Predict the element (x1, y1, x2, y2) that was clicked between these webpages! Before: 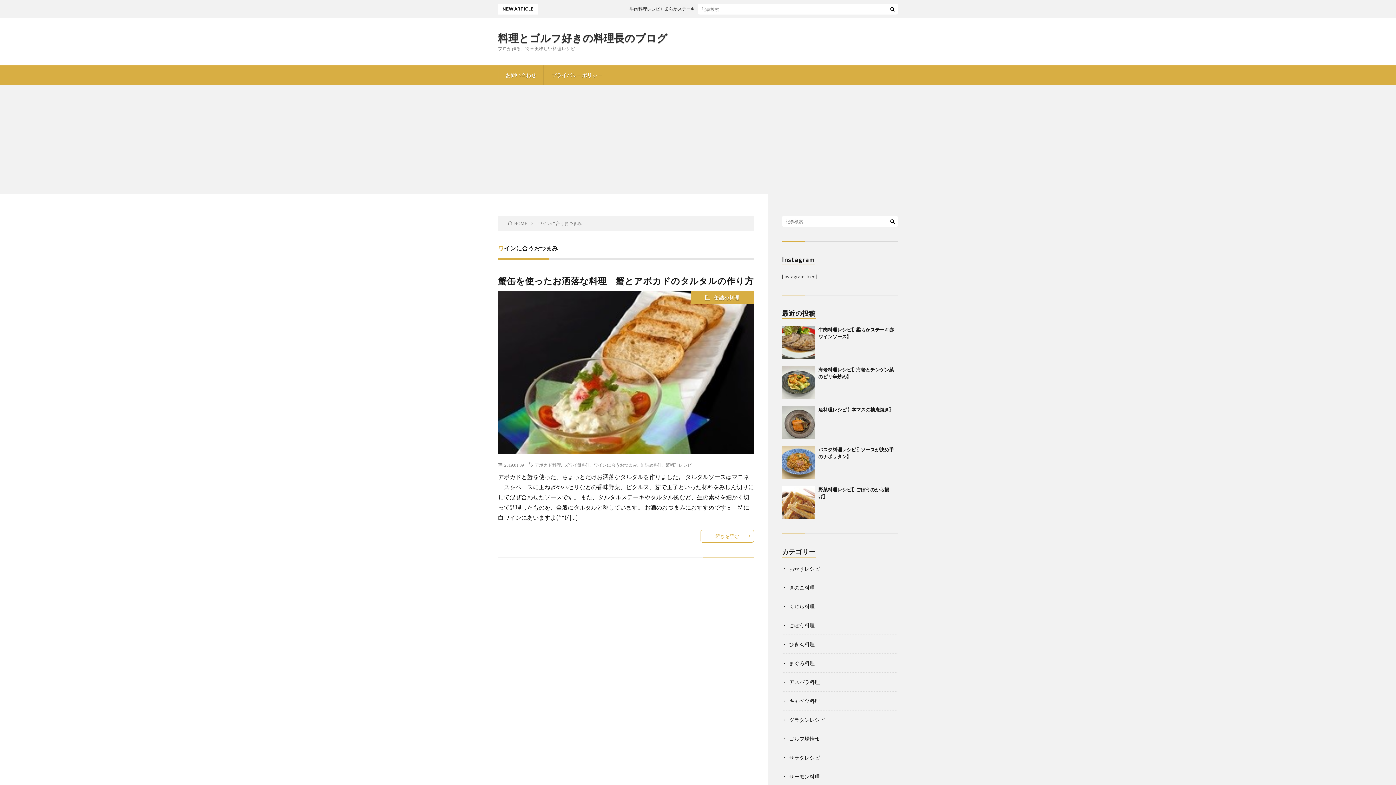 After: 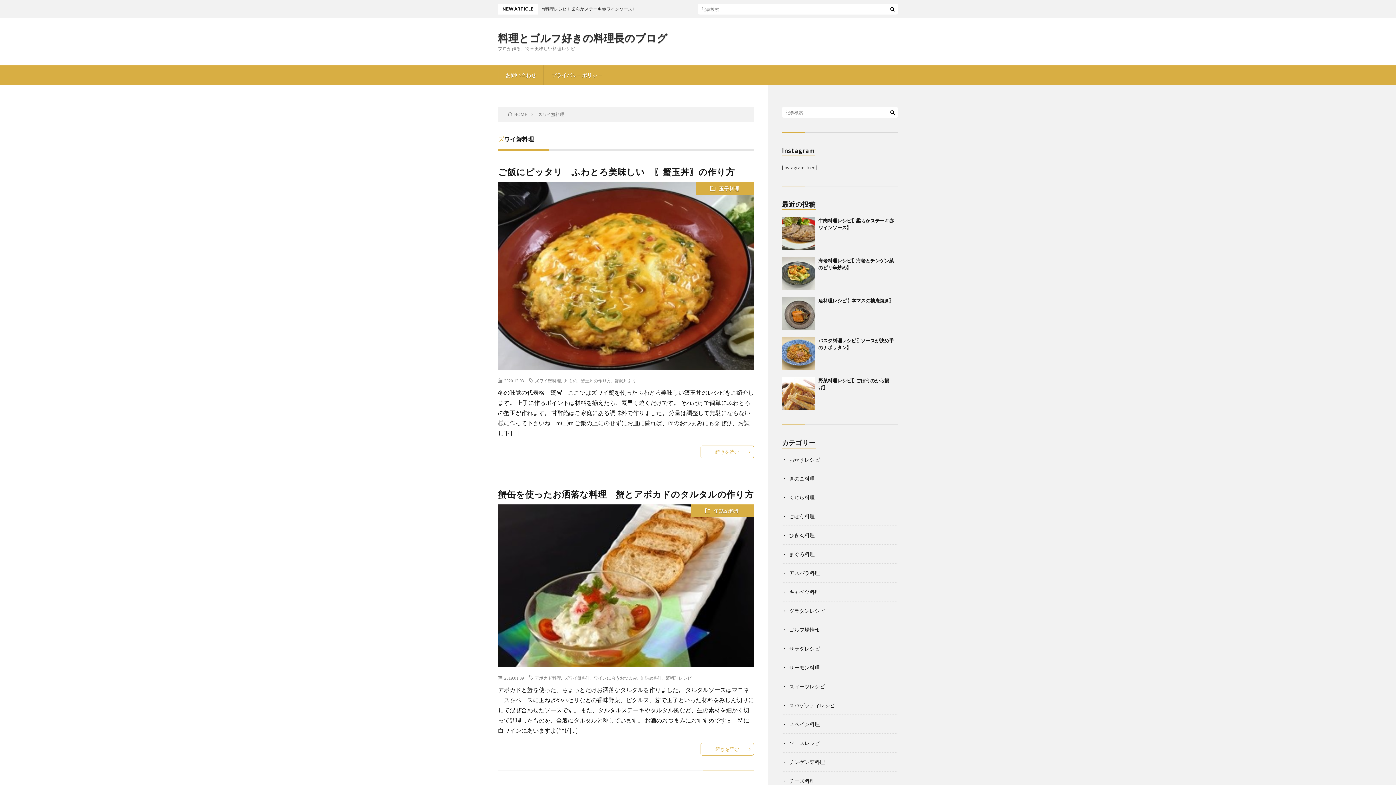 Action: label: ズワイ蟹料理 bbox: (564, 462, 590, 467)